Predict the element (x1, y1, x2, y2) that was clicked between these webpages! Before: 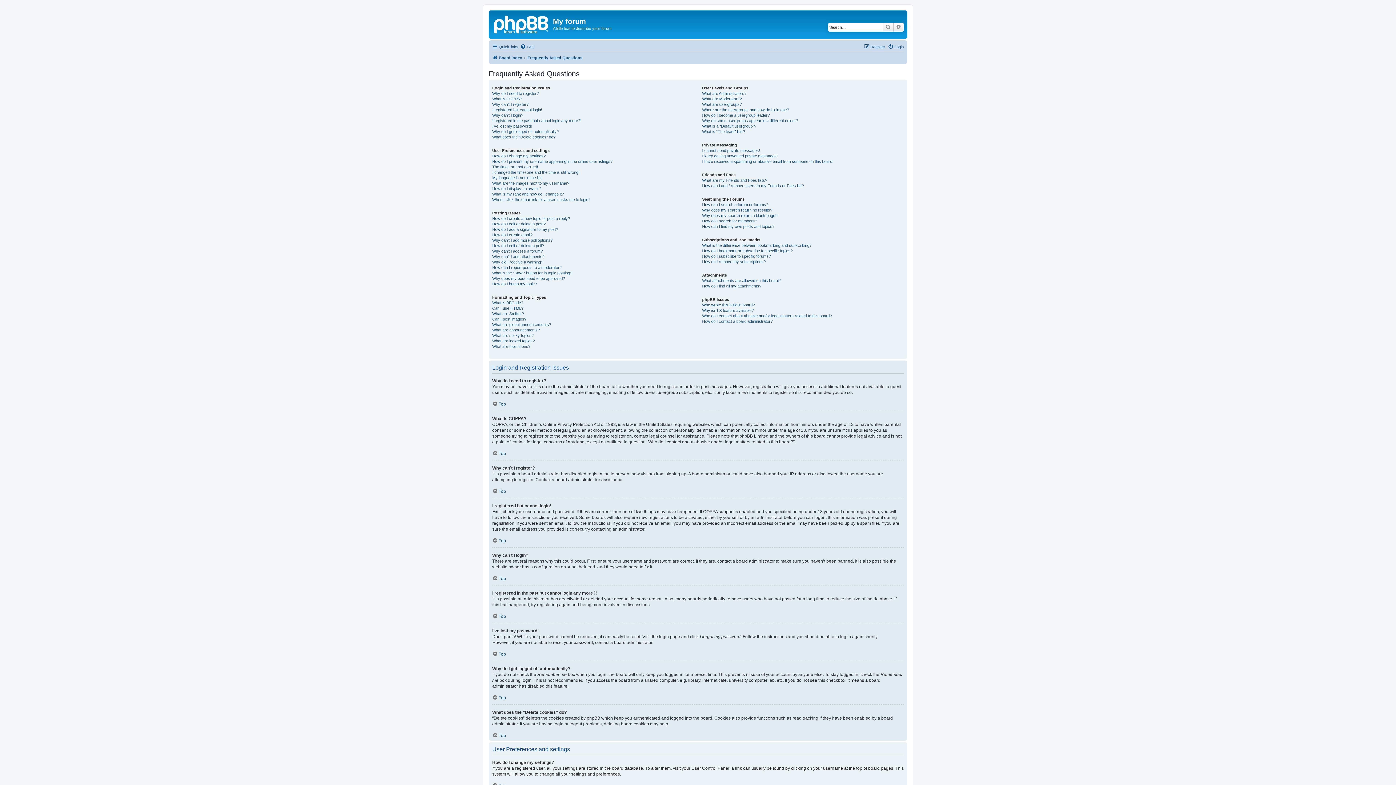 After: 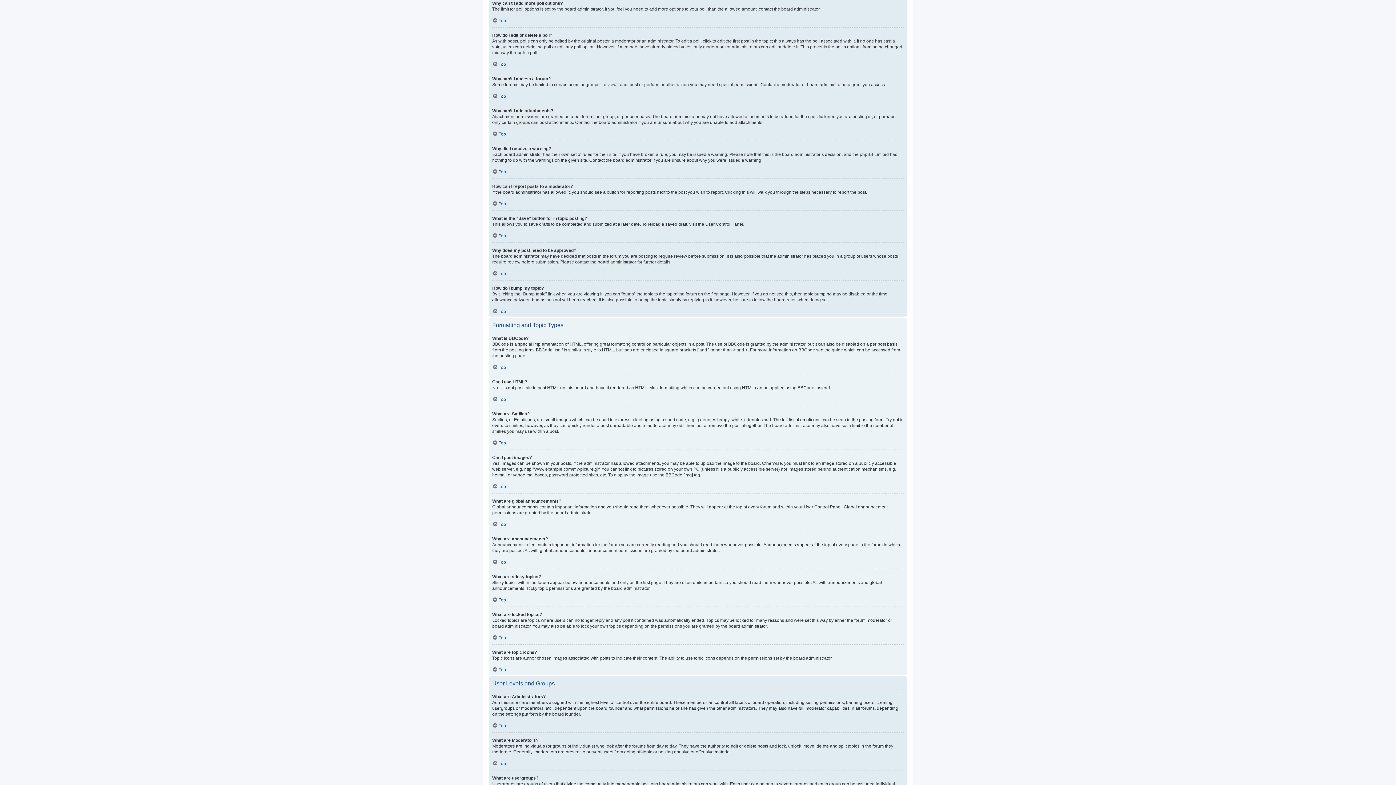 Action: bbox: (492, 237, 552, 243) label: Why can’t I add more poll options?